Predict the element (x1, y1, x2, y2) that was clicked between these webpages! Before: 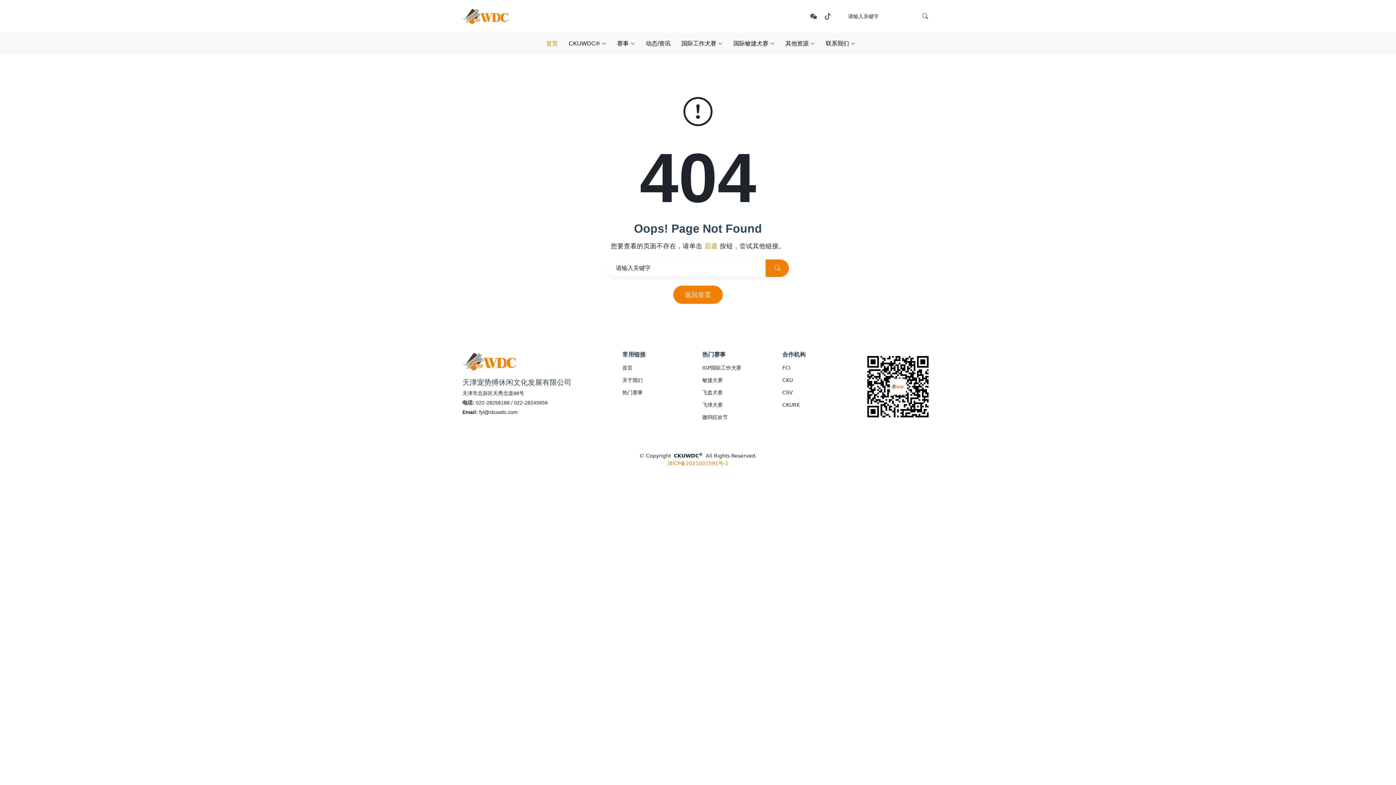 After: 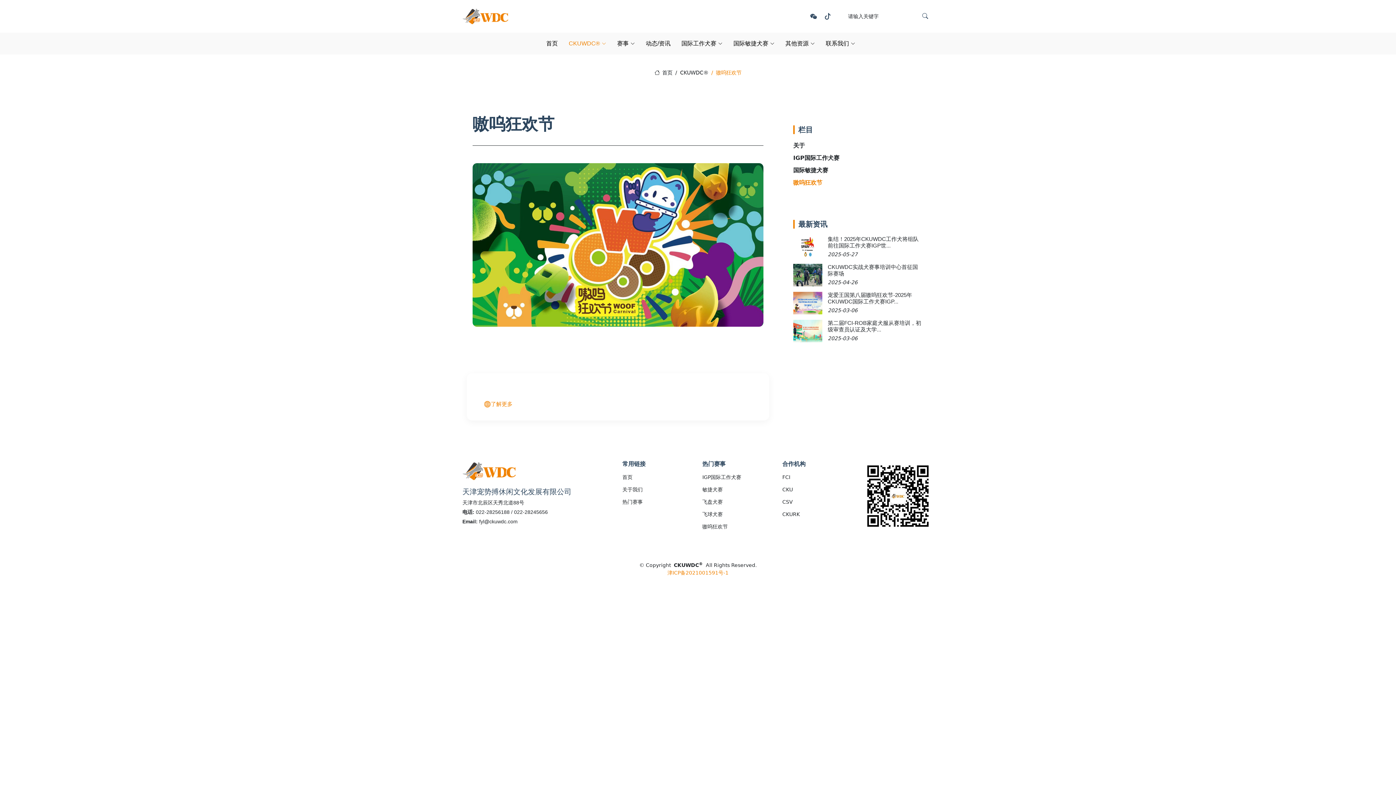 Action: bbox: (702, 414, 728, 420) label: 嗷呜狂欢节